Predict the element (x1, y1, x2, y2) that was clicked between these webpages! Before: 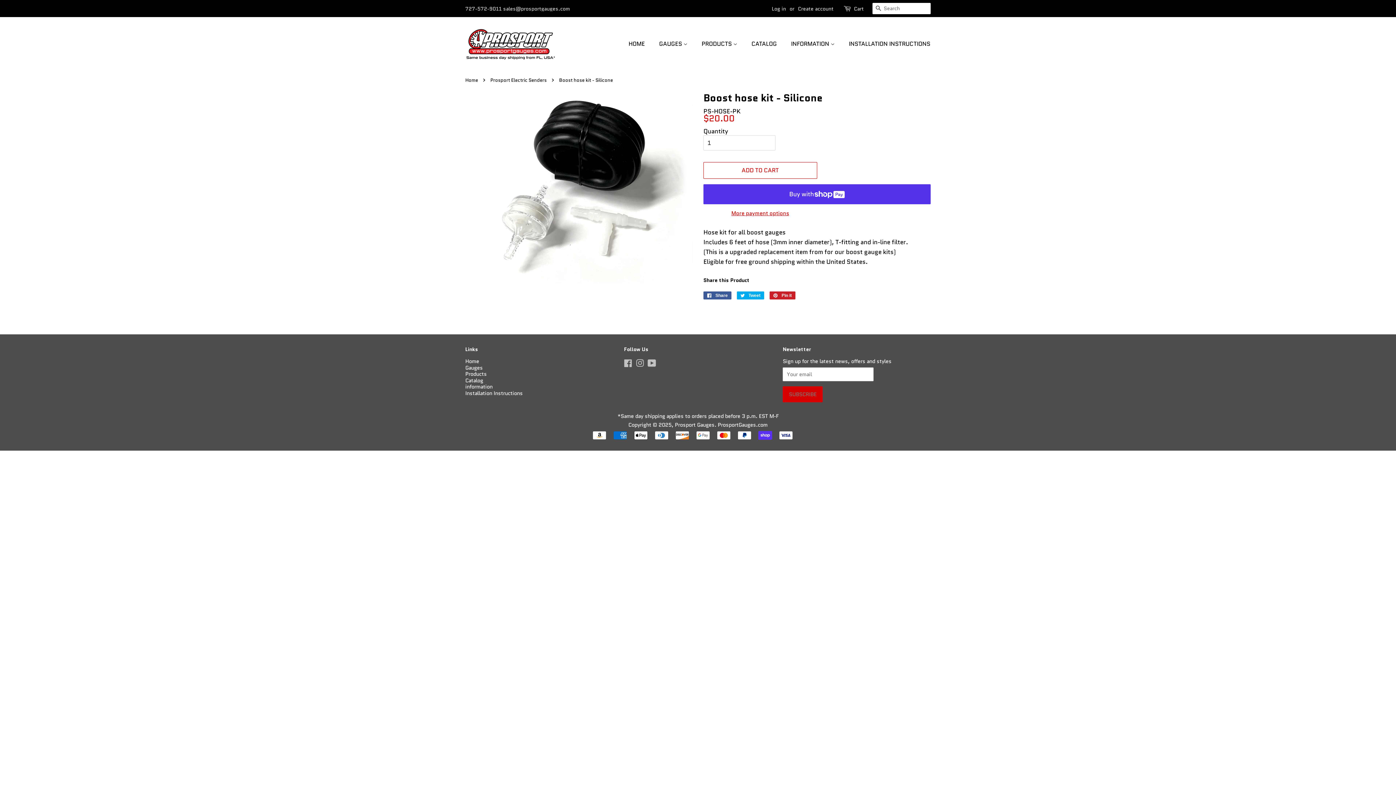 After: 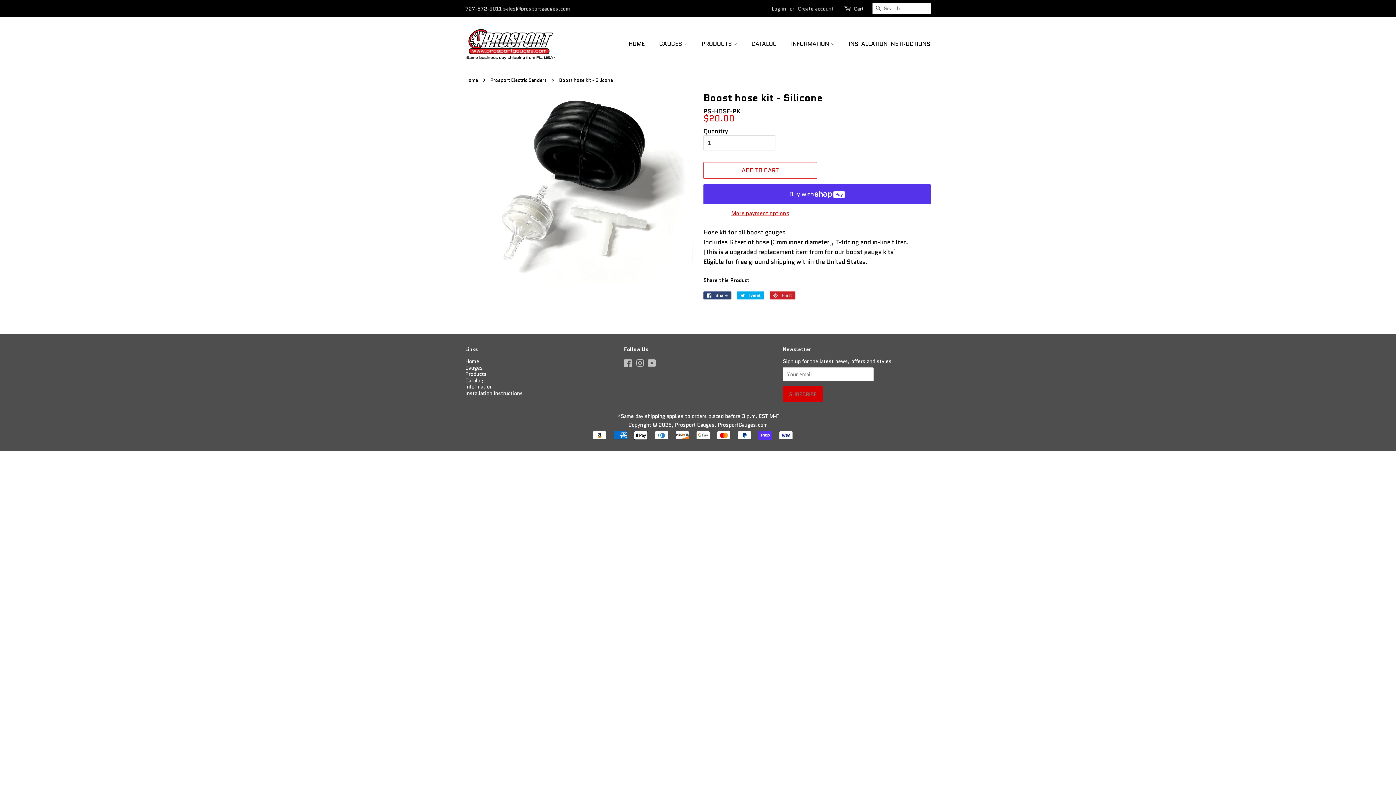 Action: bbox: (703, 291, 731, 299) label:  Share
Share on Facebook